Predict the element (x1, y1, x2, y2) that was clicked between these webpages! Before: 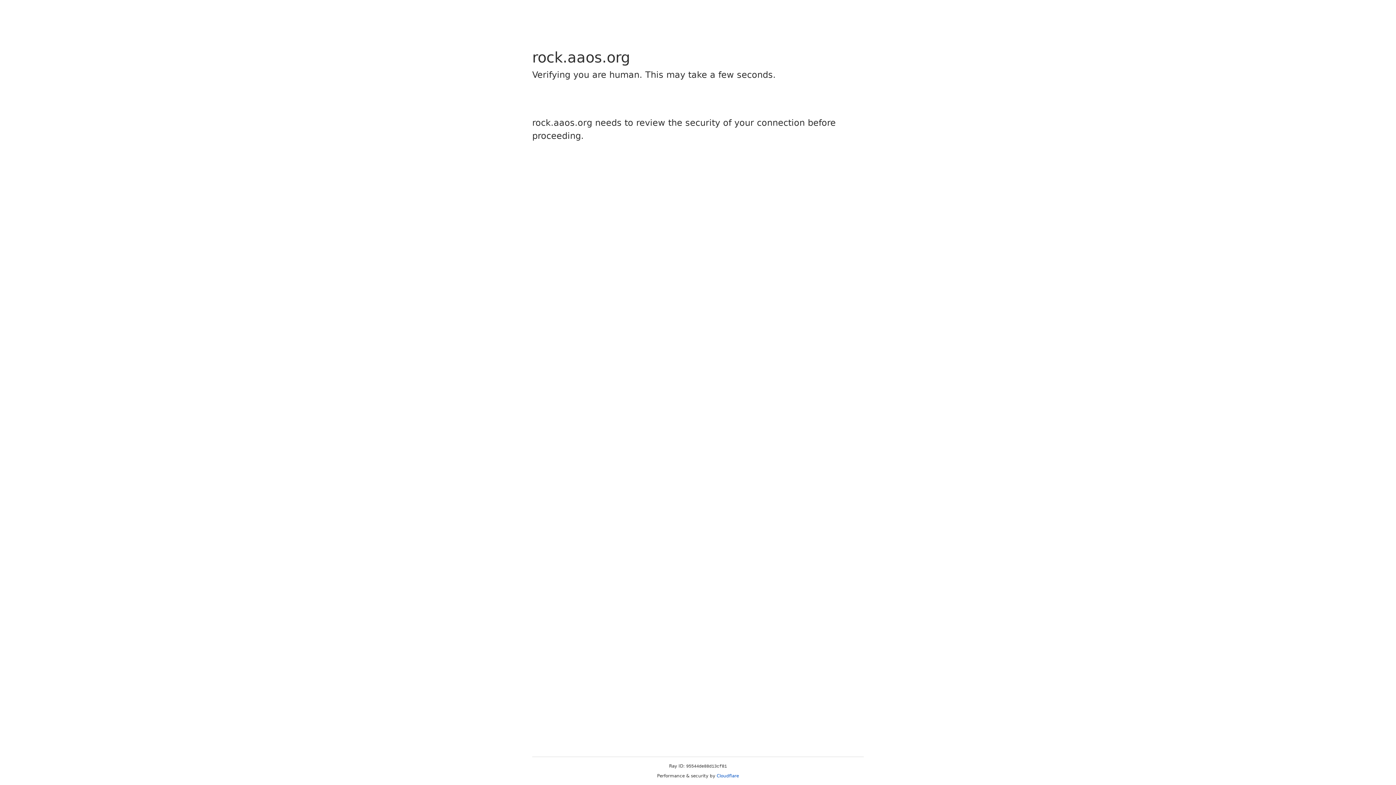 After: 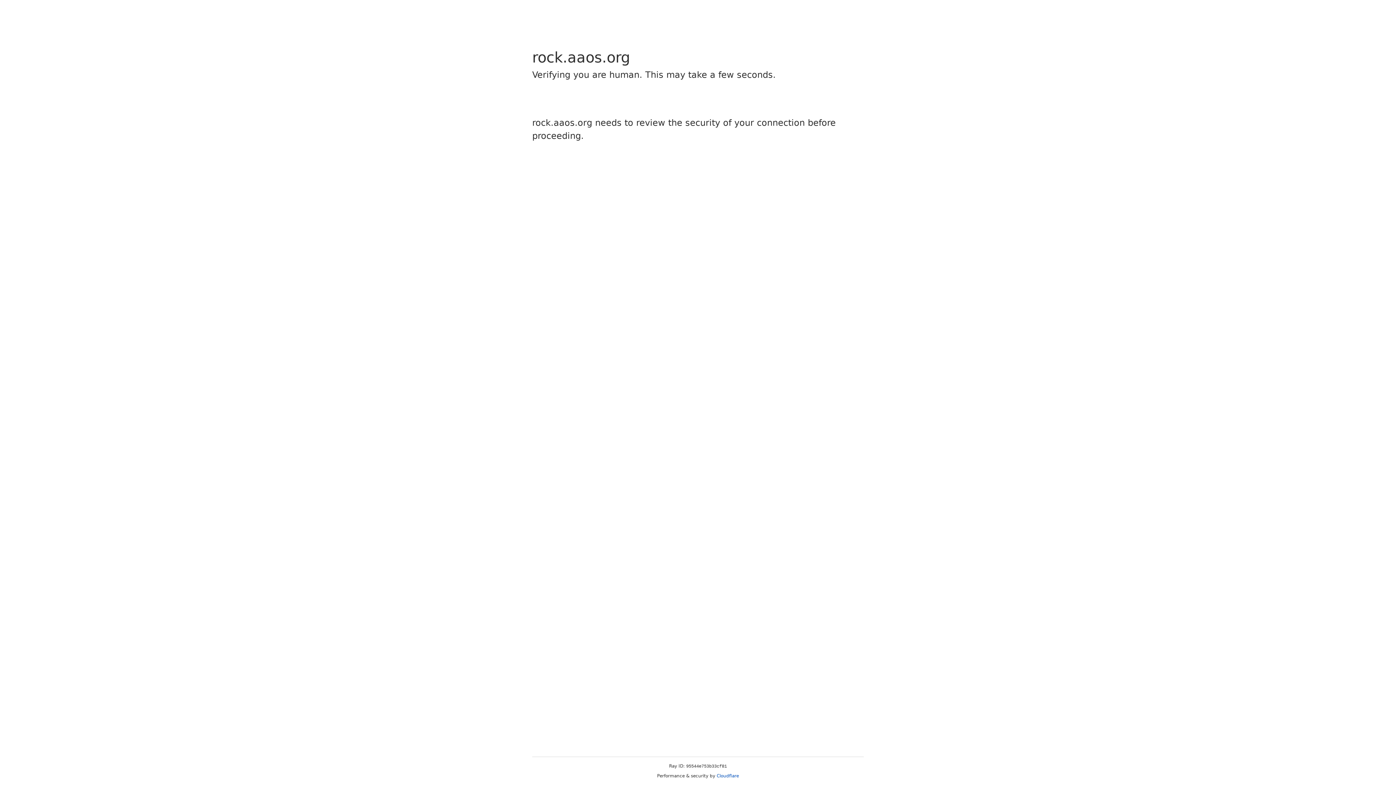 Action: label: Cloudflare bbox: (716, 773, 739, 778)